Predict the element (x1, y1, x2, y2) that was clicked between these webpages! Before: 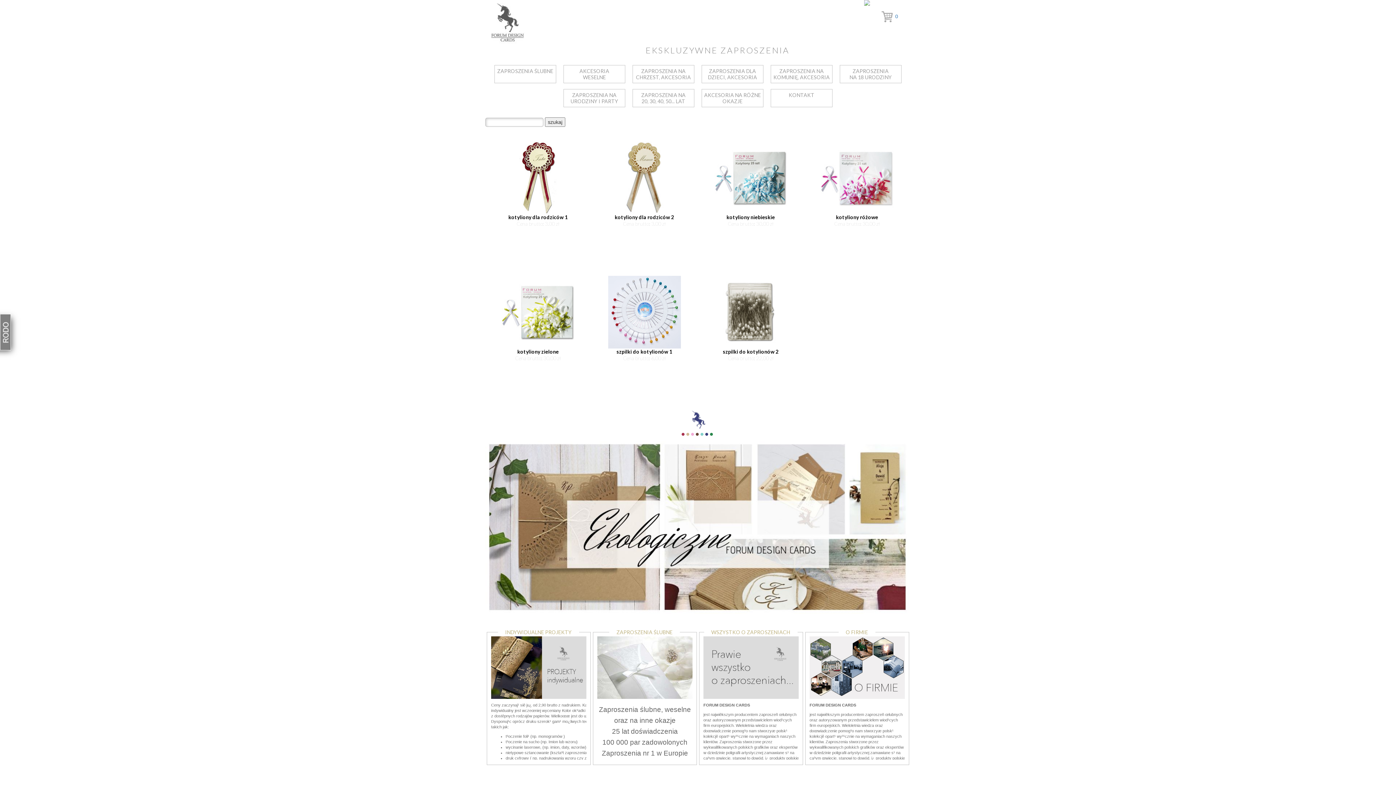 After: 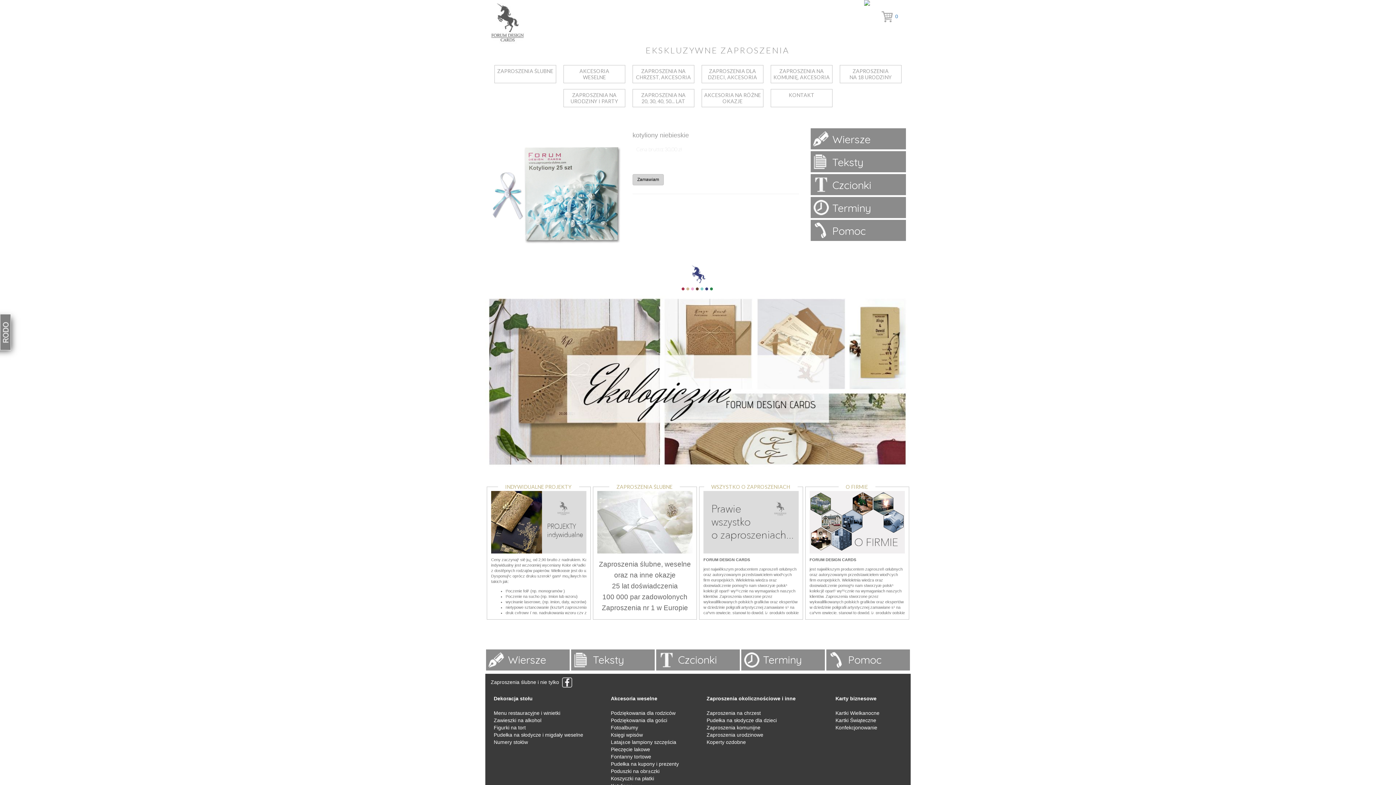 Action: bbox: (703, 141, 799, 257) label: kotyliony niebieskie
Cena brutto: 30.00 zł


